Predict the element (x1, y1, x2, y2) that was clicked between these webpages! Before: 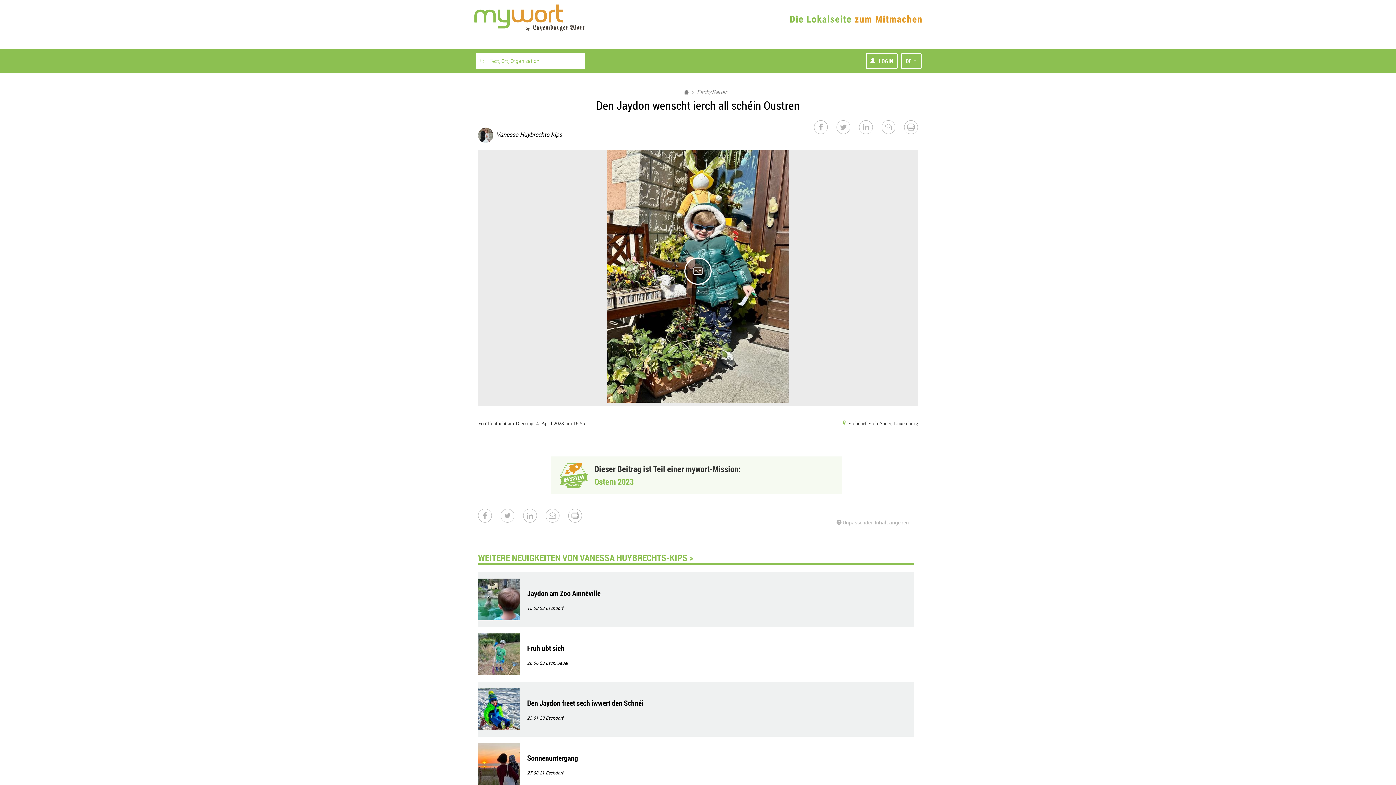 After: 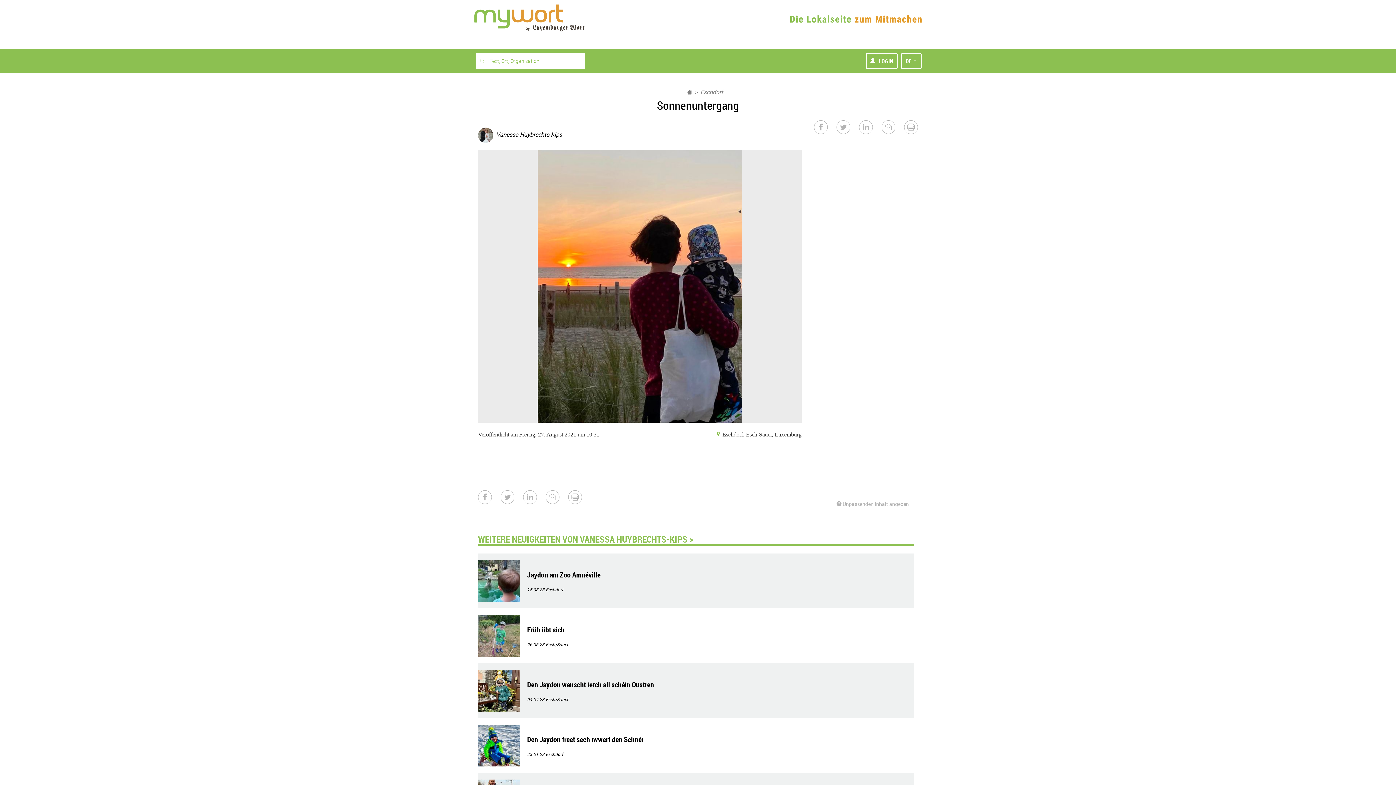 Action: bbox: (527, 754, 578, 762) label: Sonnenuntergang